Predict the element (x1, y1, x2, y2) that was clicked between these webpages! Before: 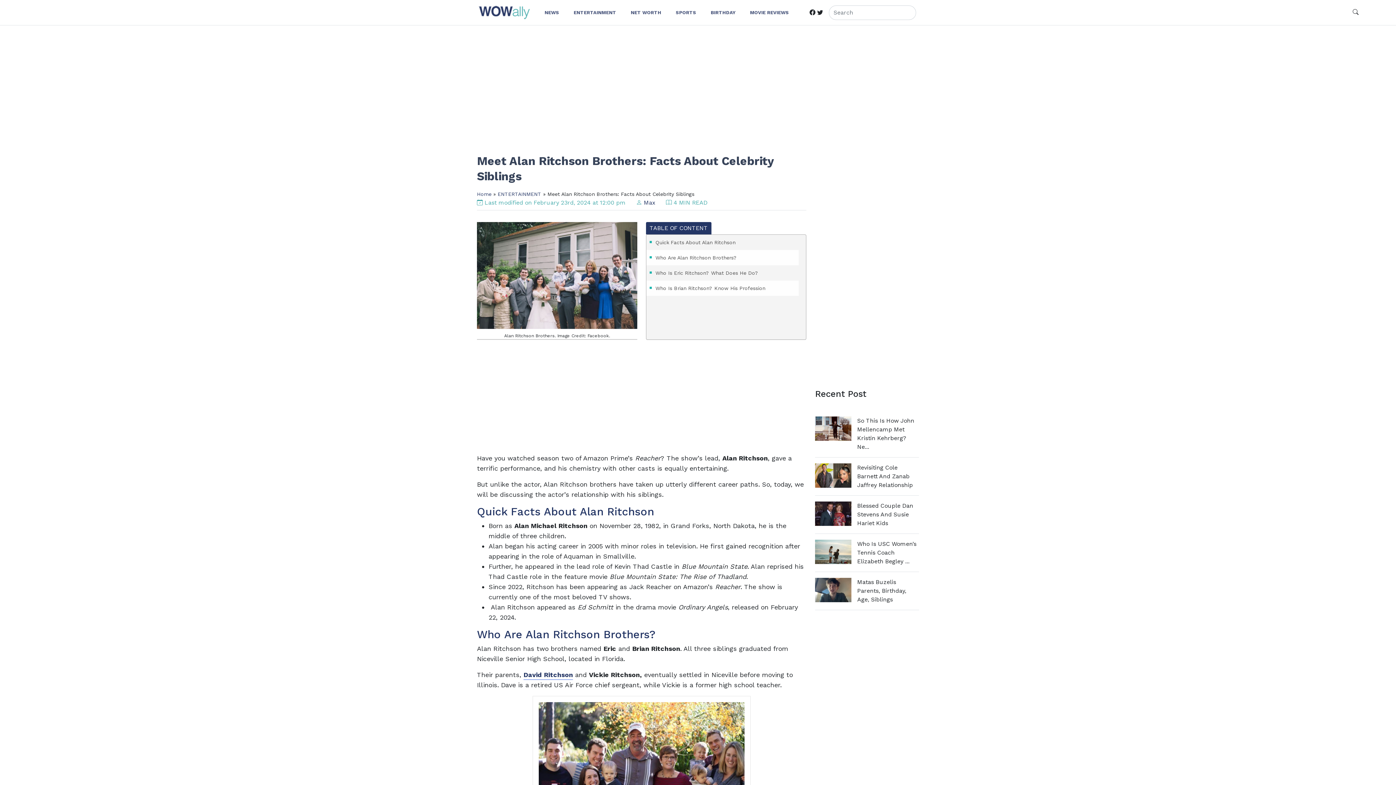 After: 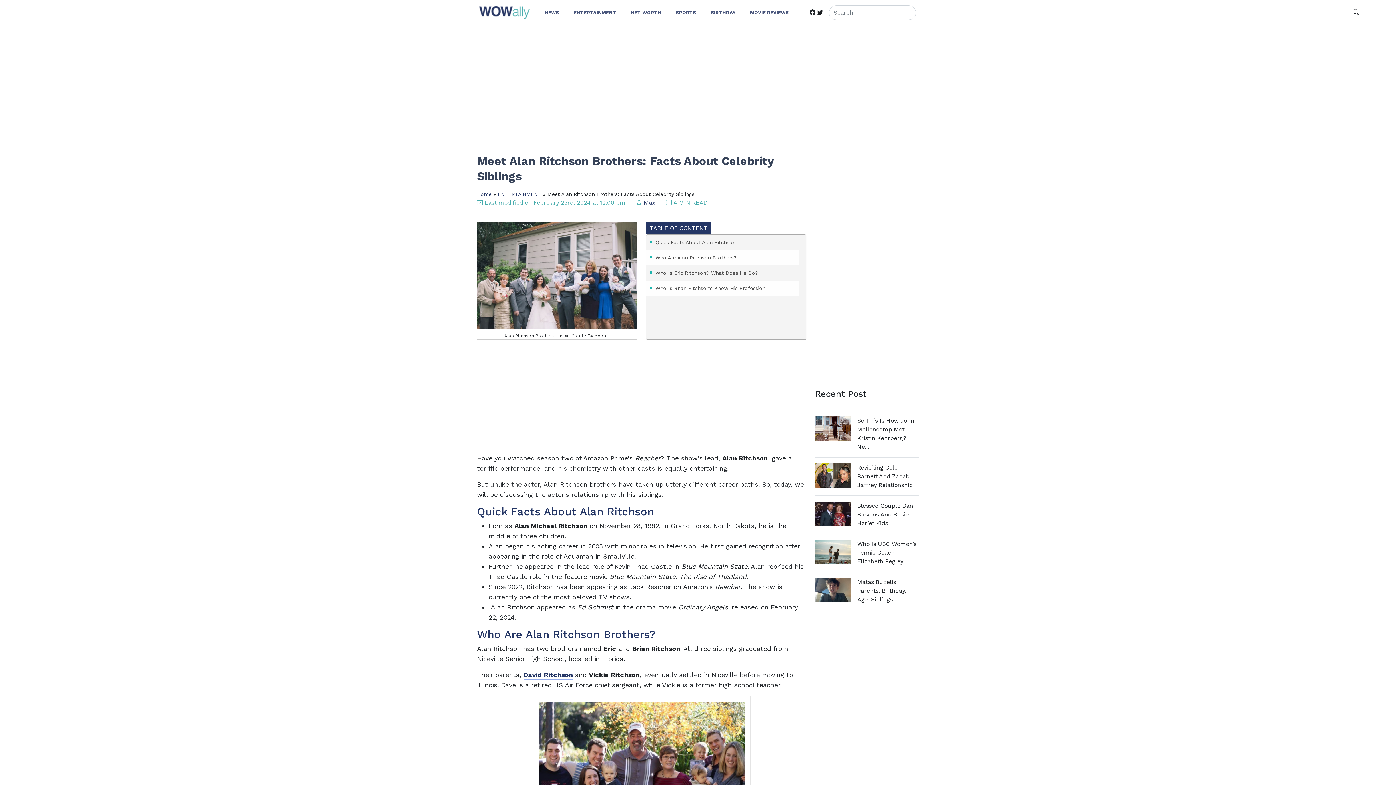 Action: bbox: (817, 8, 823, 15)